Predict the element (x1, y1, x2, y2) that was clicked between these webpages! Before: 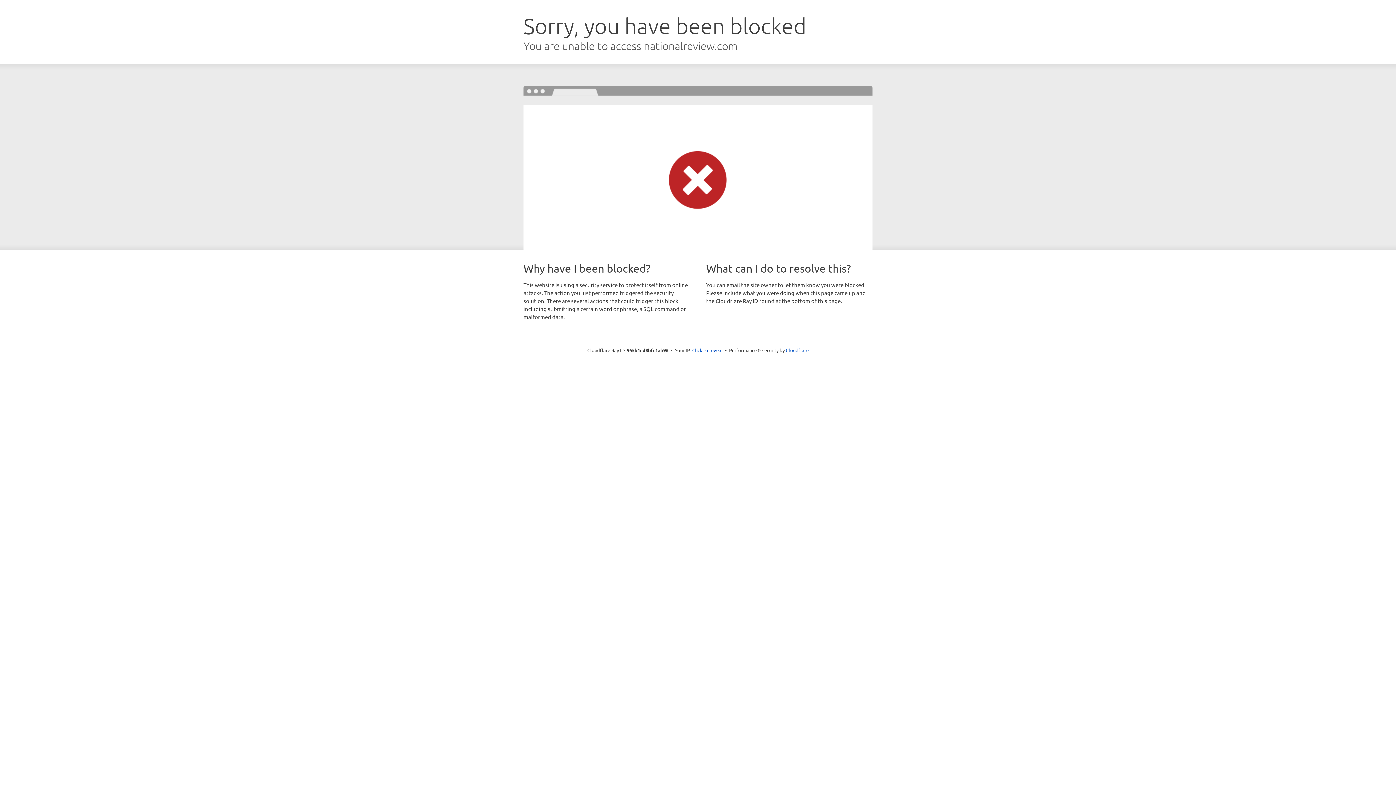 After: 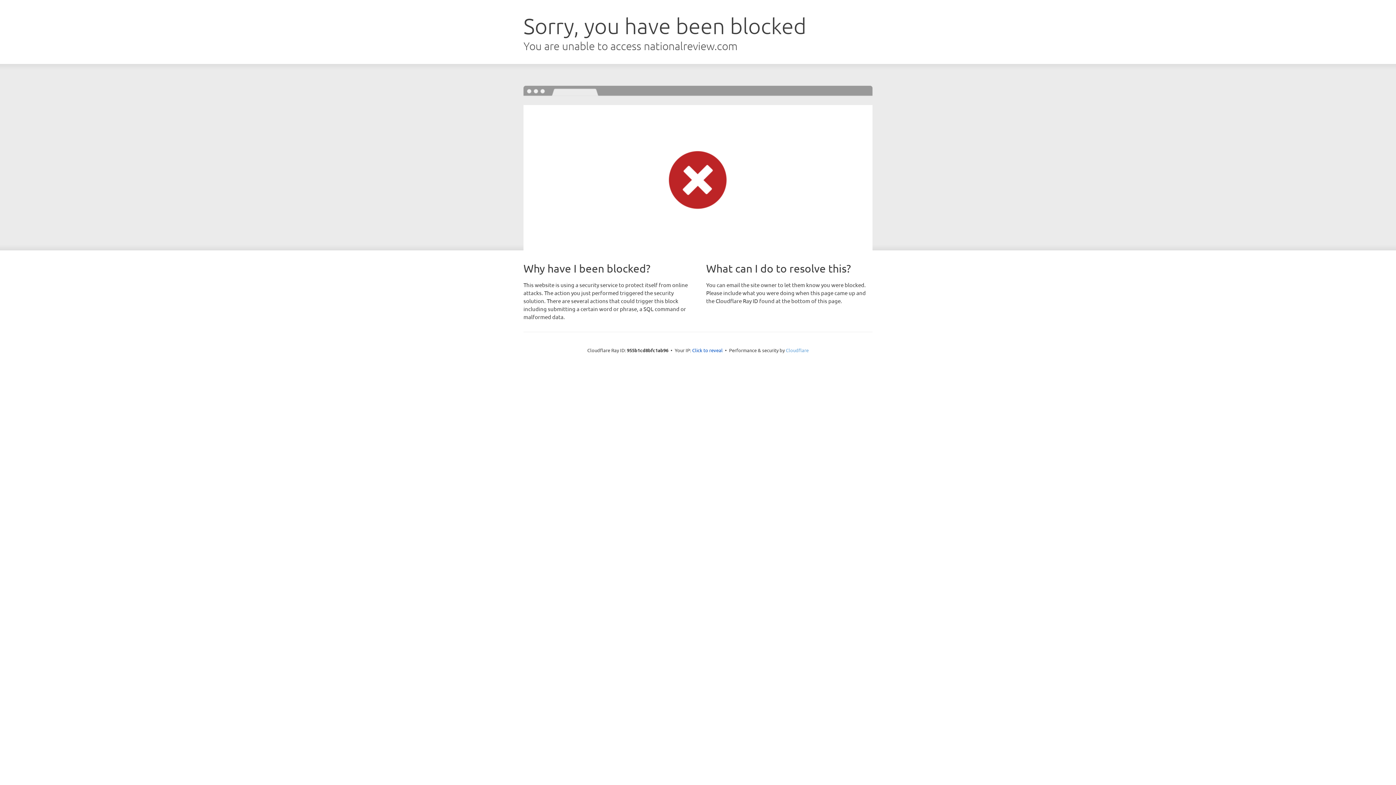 Action: label: Cloudflare bbox: (786, 347, 808, 353)